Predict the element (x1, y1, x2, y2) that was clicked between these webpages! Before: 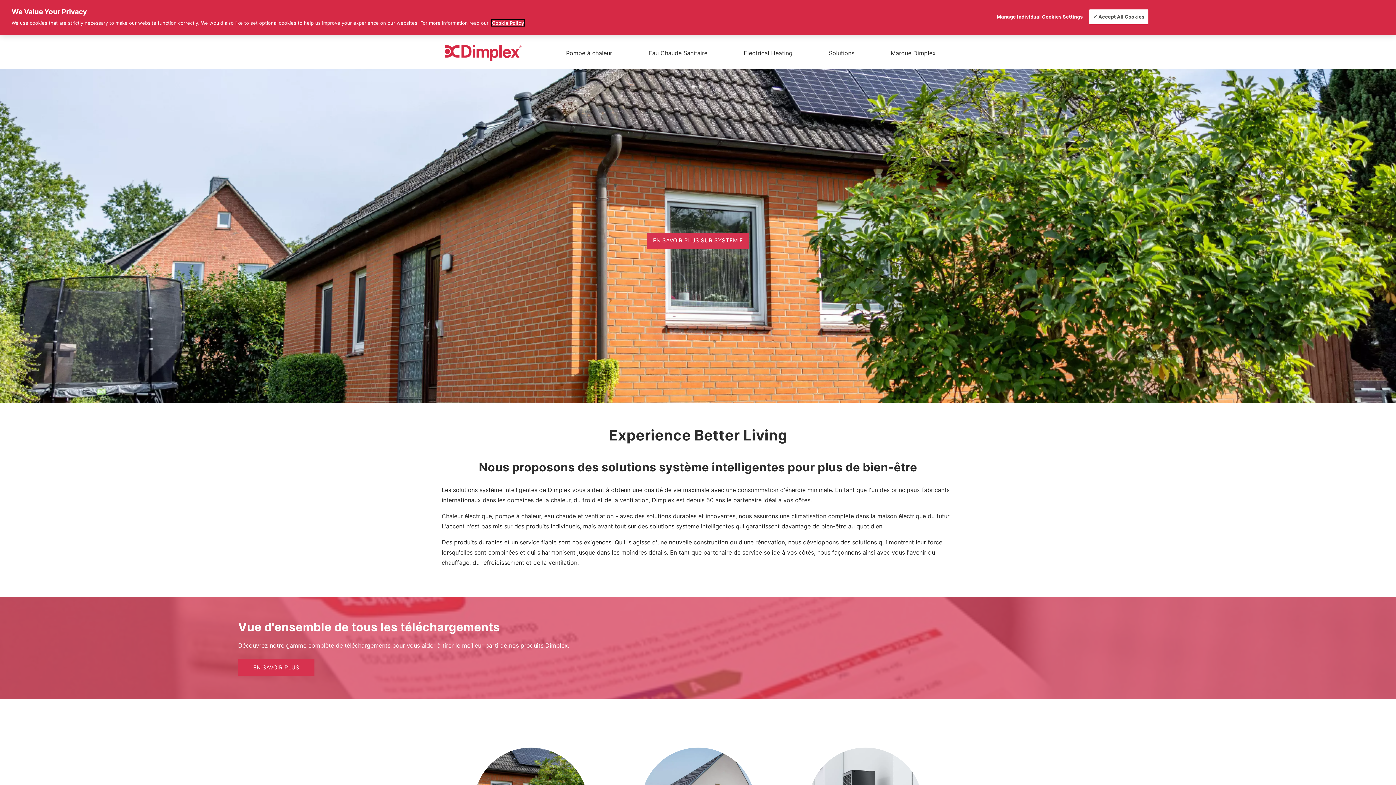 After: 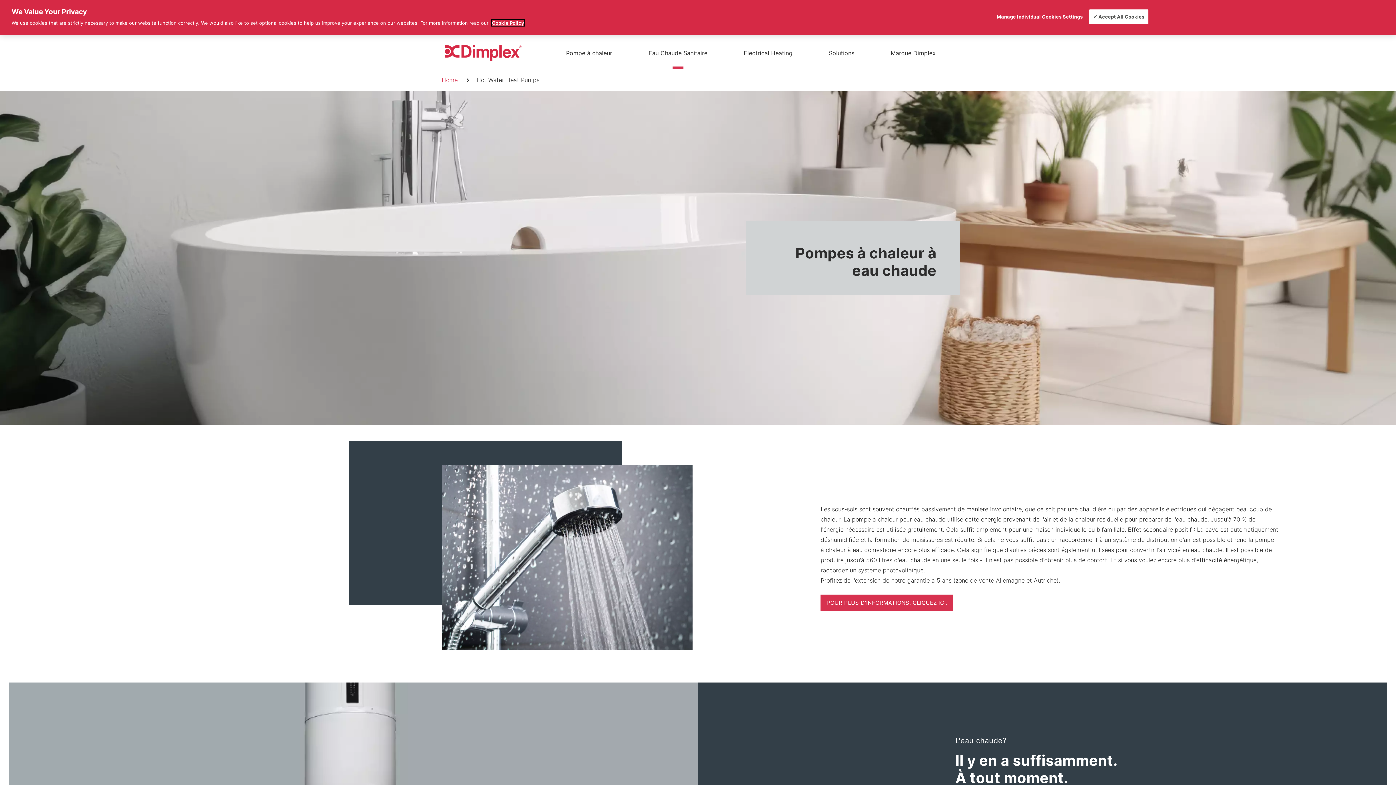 Action: label: Eau Chaude Sanitaire bbox: (630, 37, 725, 69)